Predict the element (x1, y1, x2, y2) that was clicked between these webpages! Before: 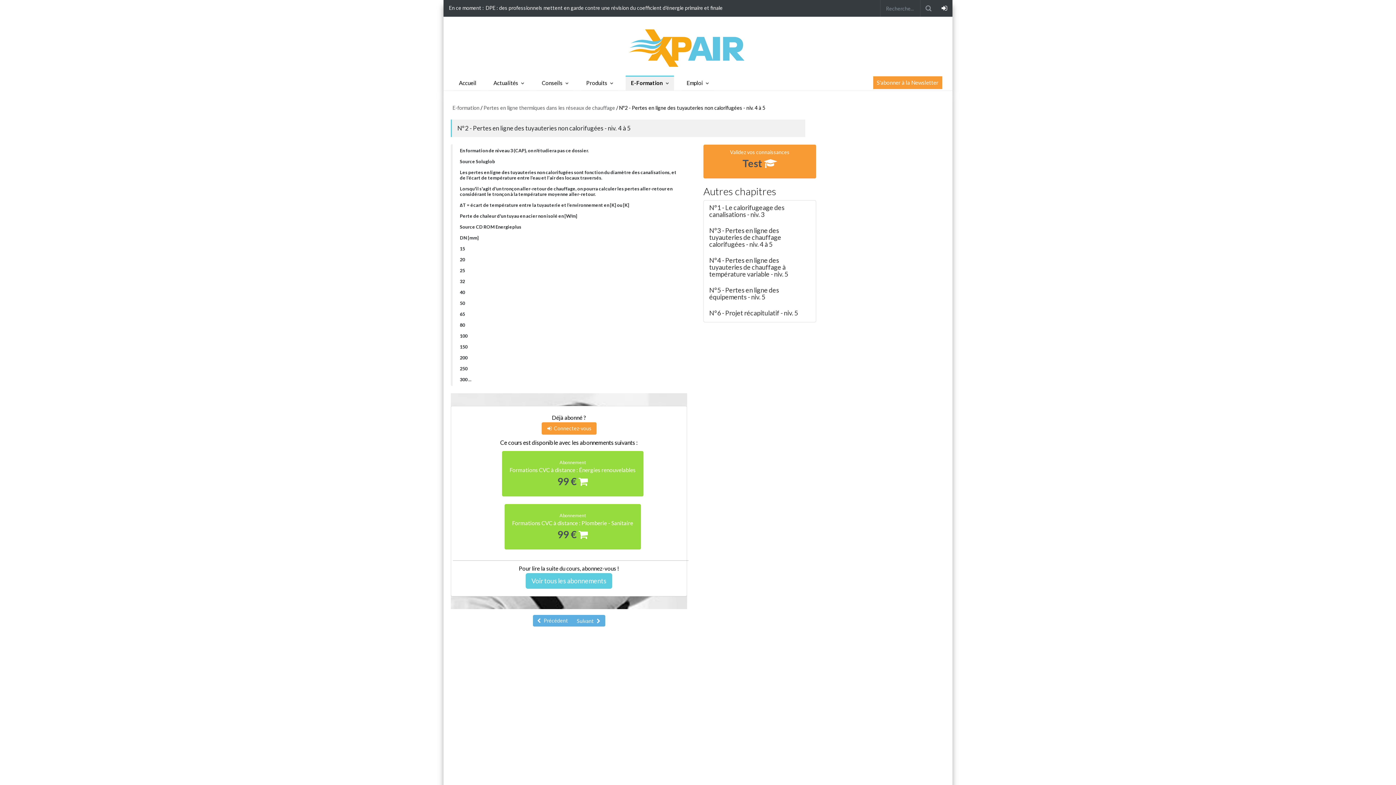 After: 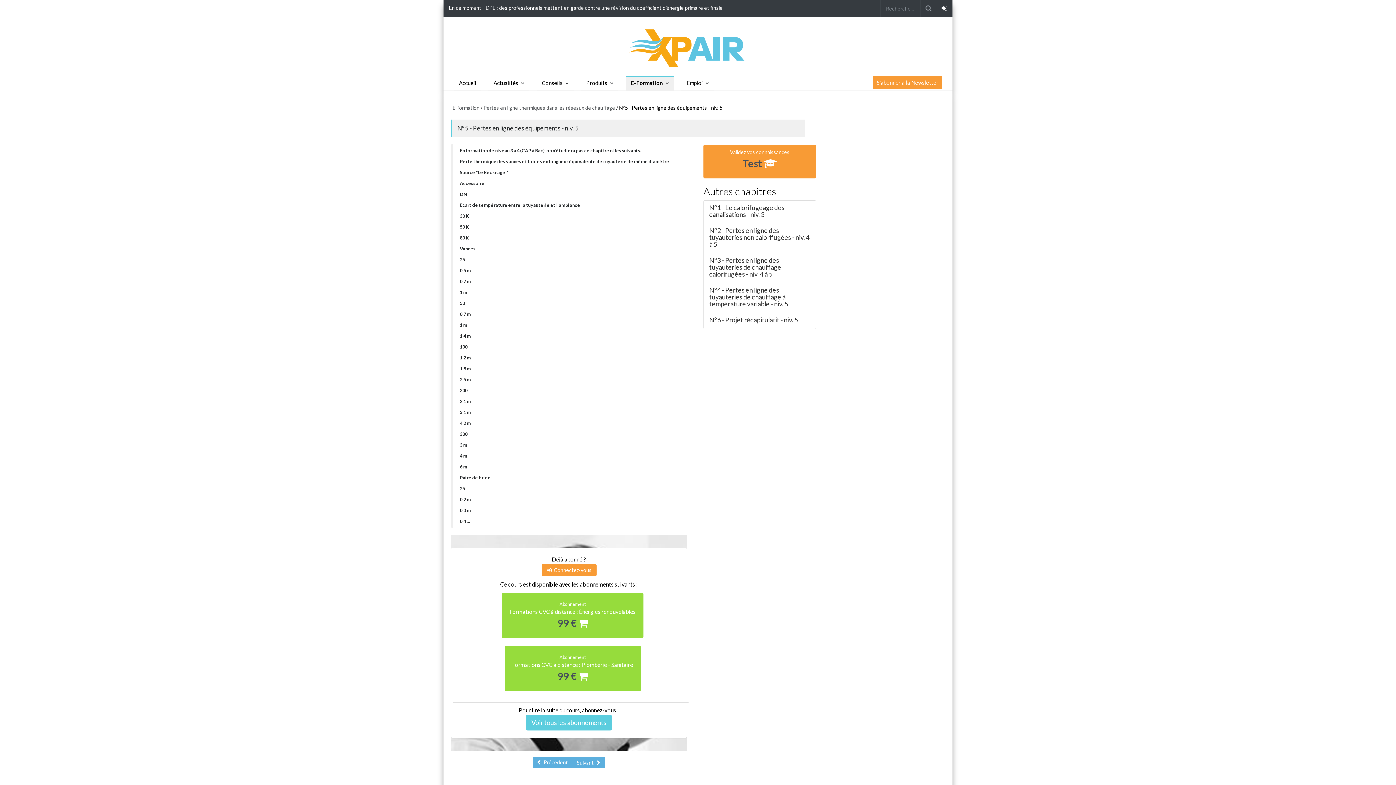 Action: label: N°5 - Pertes en ligne des équipements - niv. 5 bbox: (703, 283, 816, 306)